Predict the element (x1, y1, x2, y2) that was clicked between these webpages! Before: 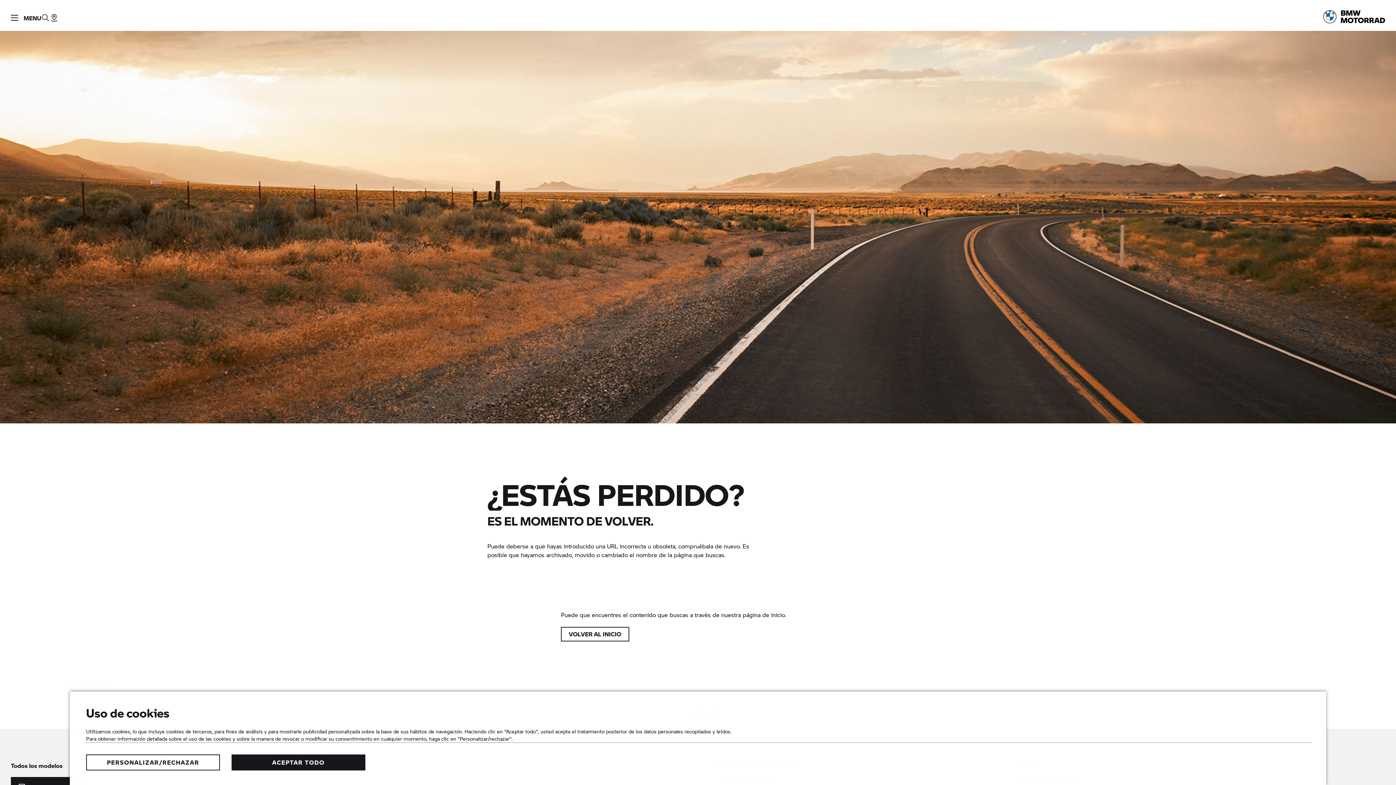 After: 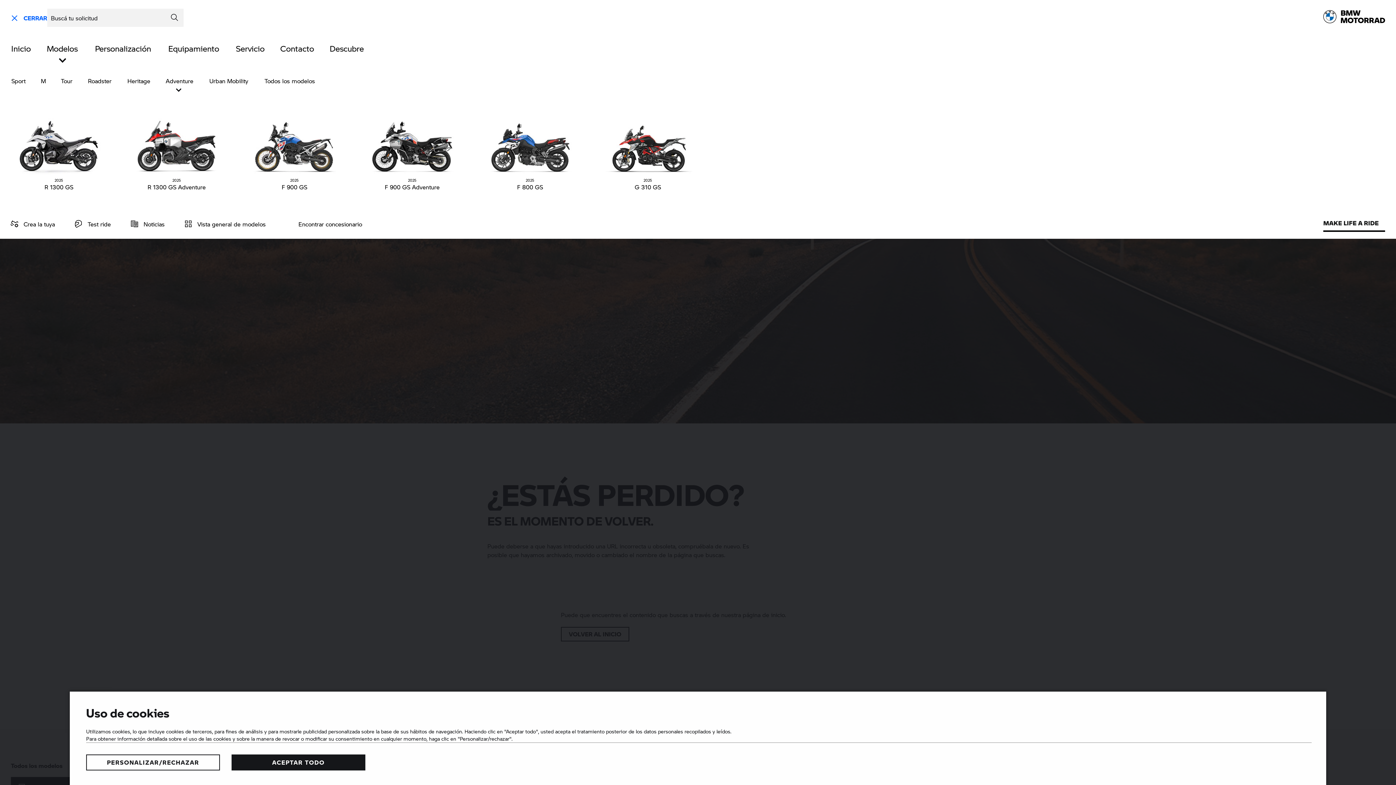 Action: bbox: (41, 0, 49, 30) label: Search the BMW Motorrad website